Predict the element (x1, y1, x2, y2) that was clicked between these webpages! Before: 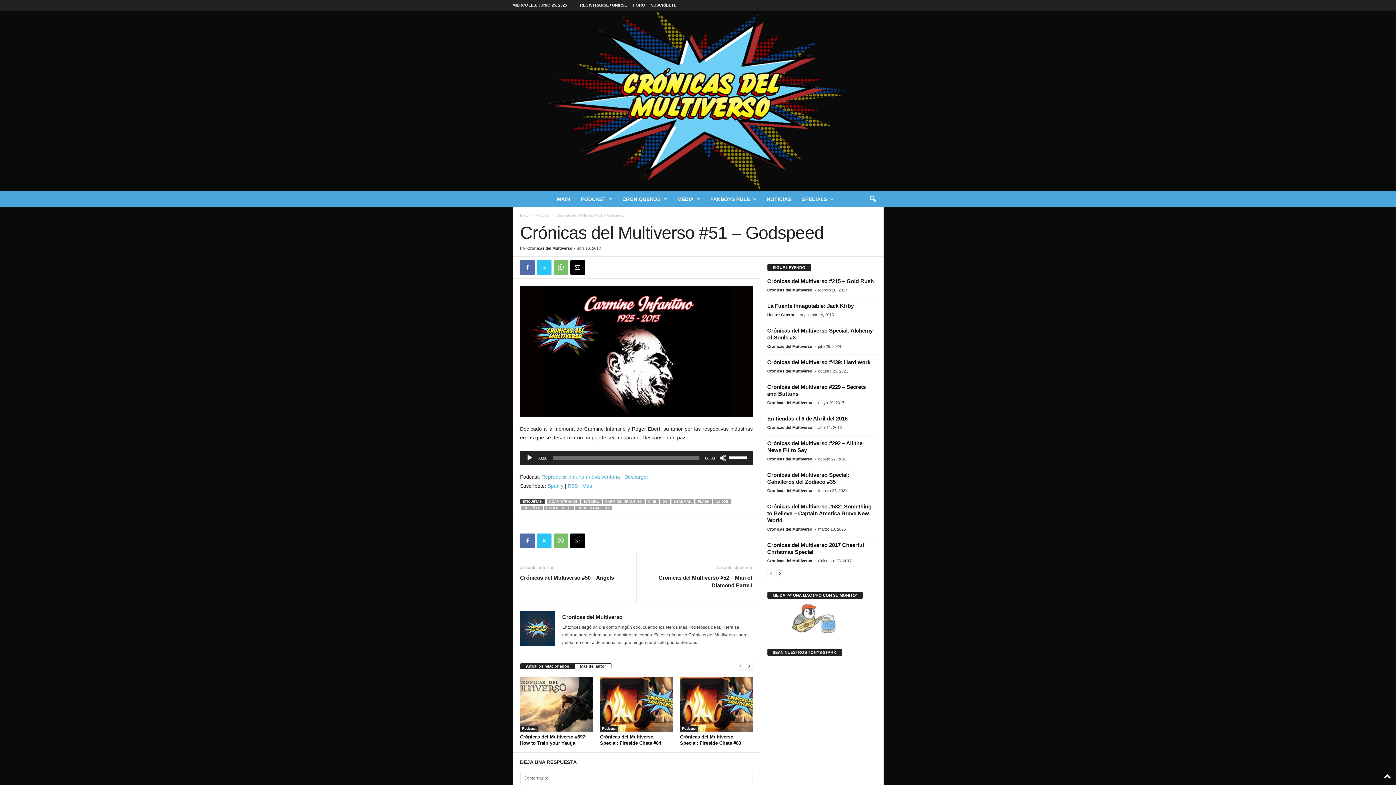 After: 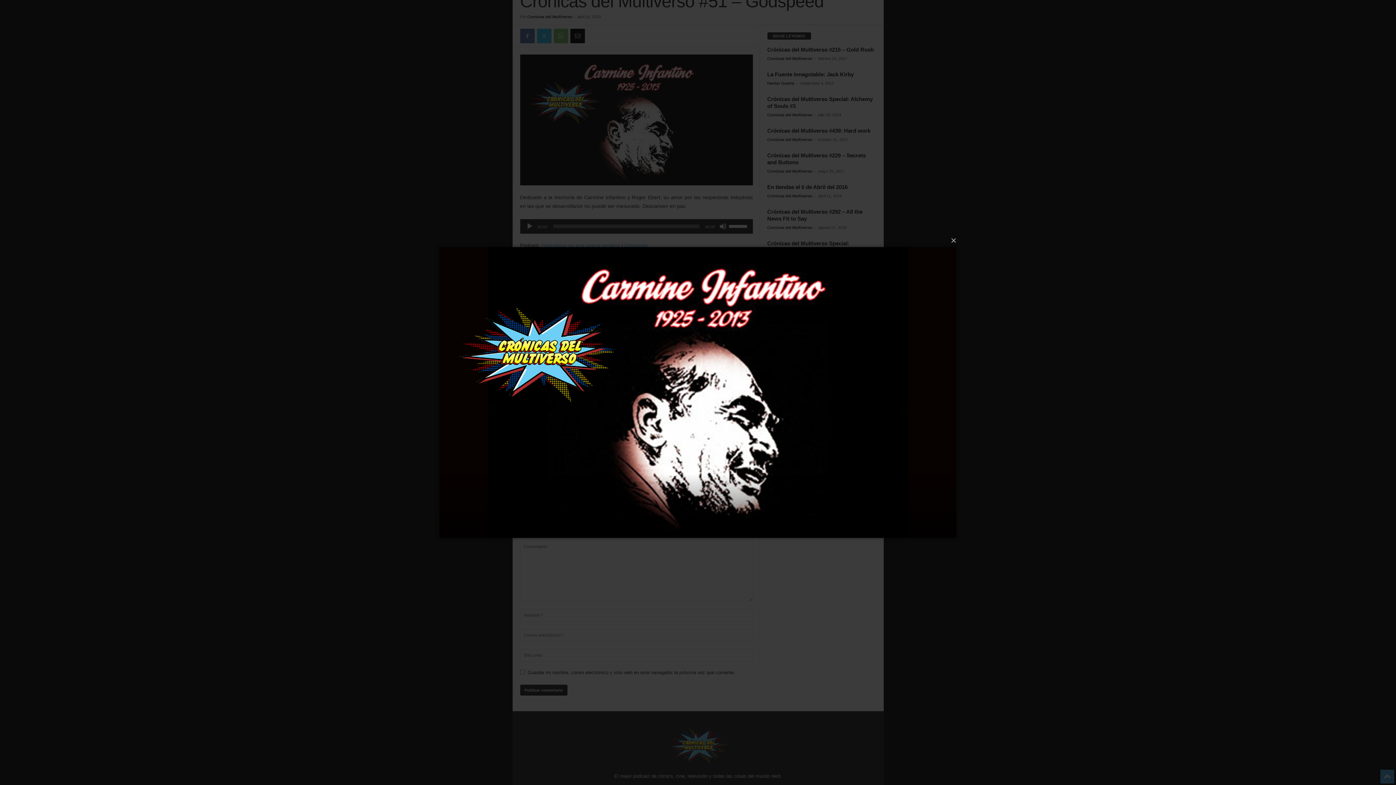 Action: bbox: (520, 286, 752, 417)